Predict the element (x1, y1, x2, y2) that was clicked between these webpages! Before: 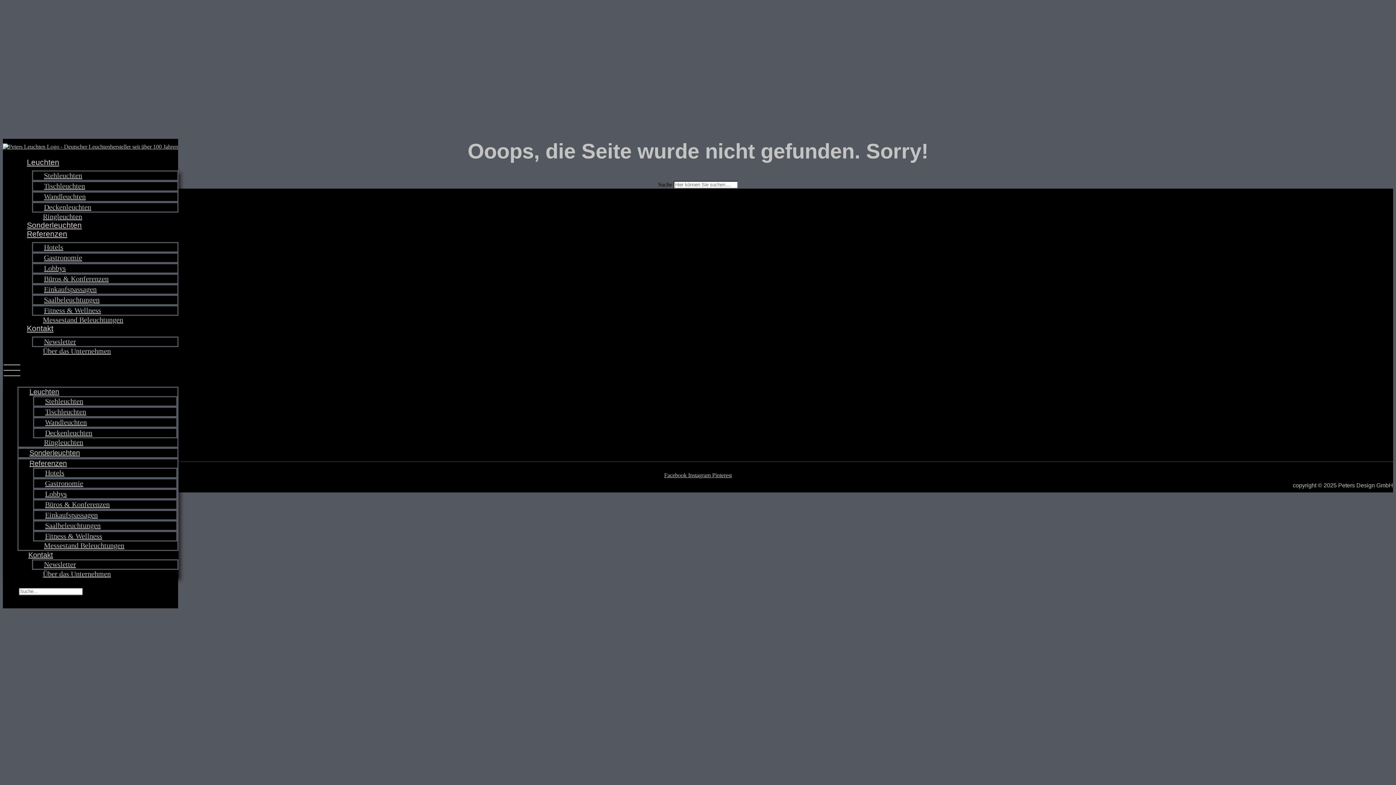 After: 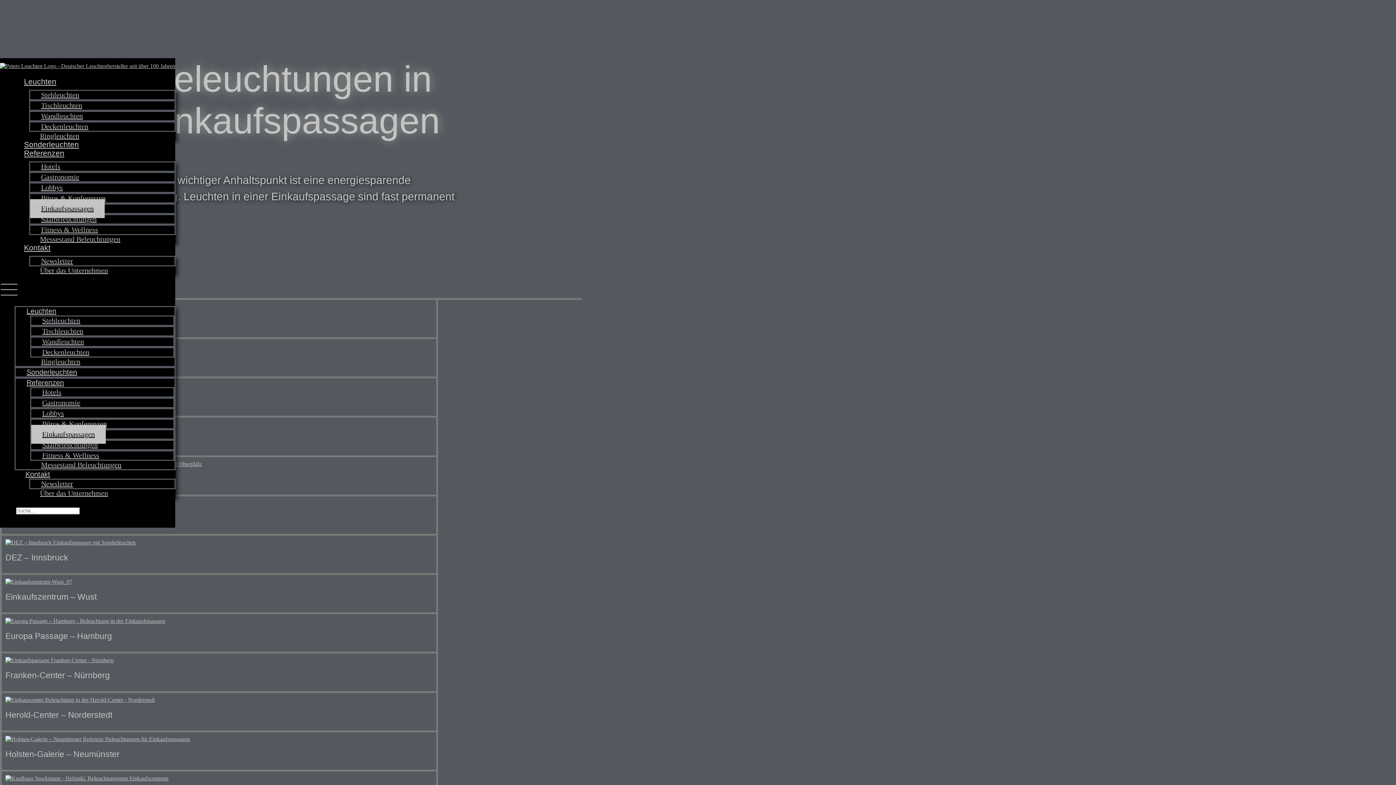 Action: label: Einkaufspassagen bbox: (34, 505, 108, 524)